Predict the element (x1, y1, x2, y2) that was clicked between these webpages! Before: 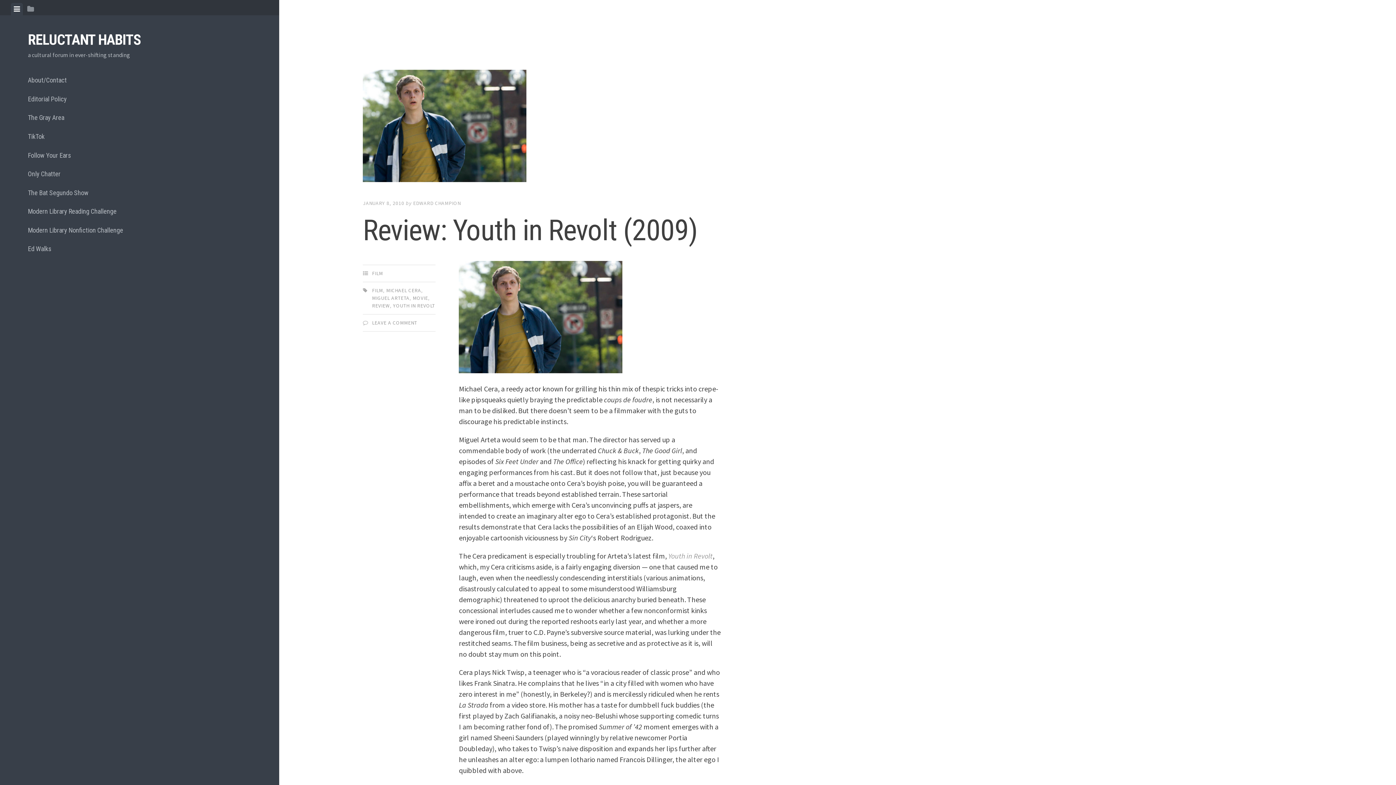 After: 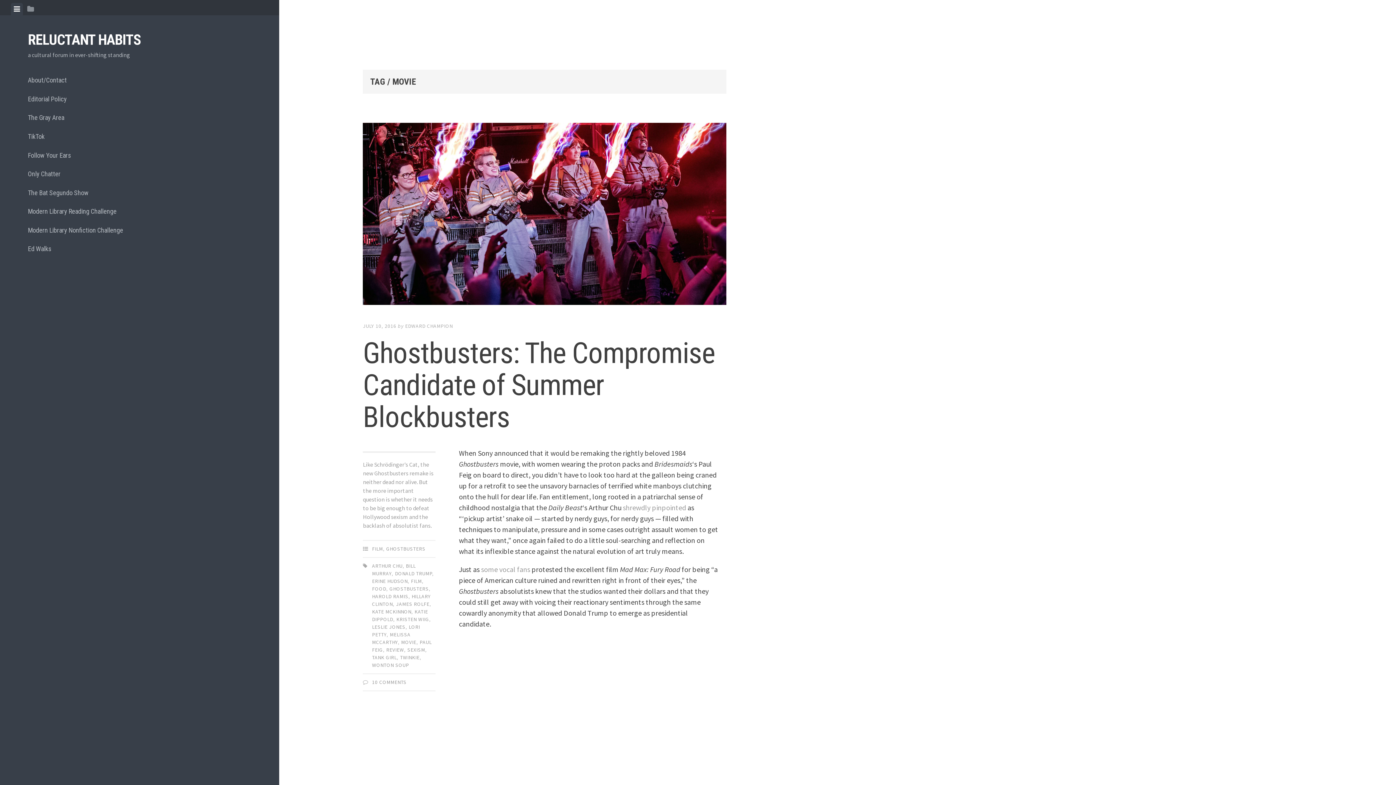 Action: bbox: (412, 294, 428, 301) label: MOVIE